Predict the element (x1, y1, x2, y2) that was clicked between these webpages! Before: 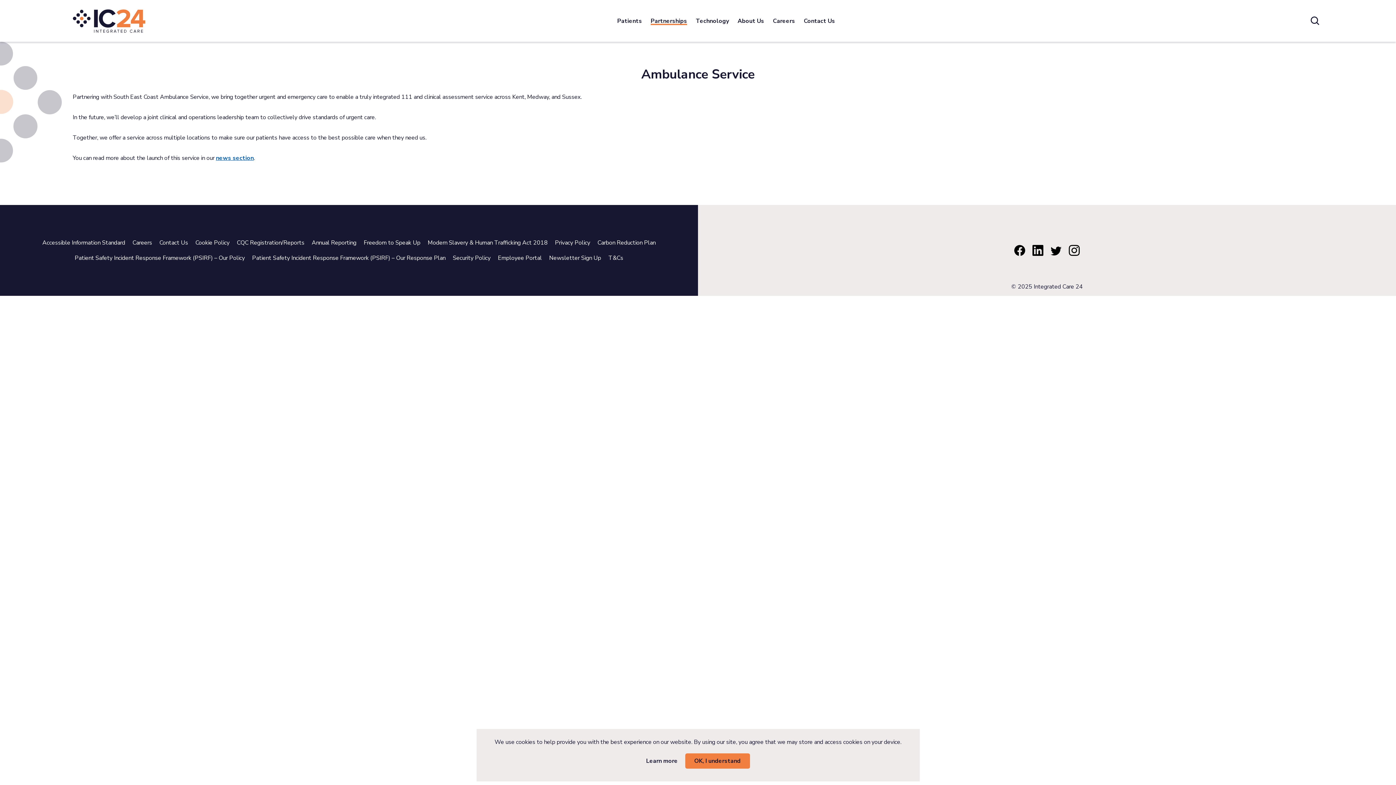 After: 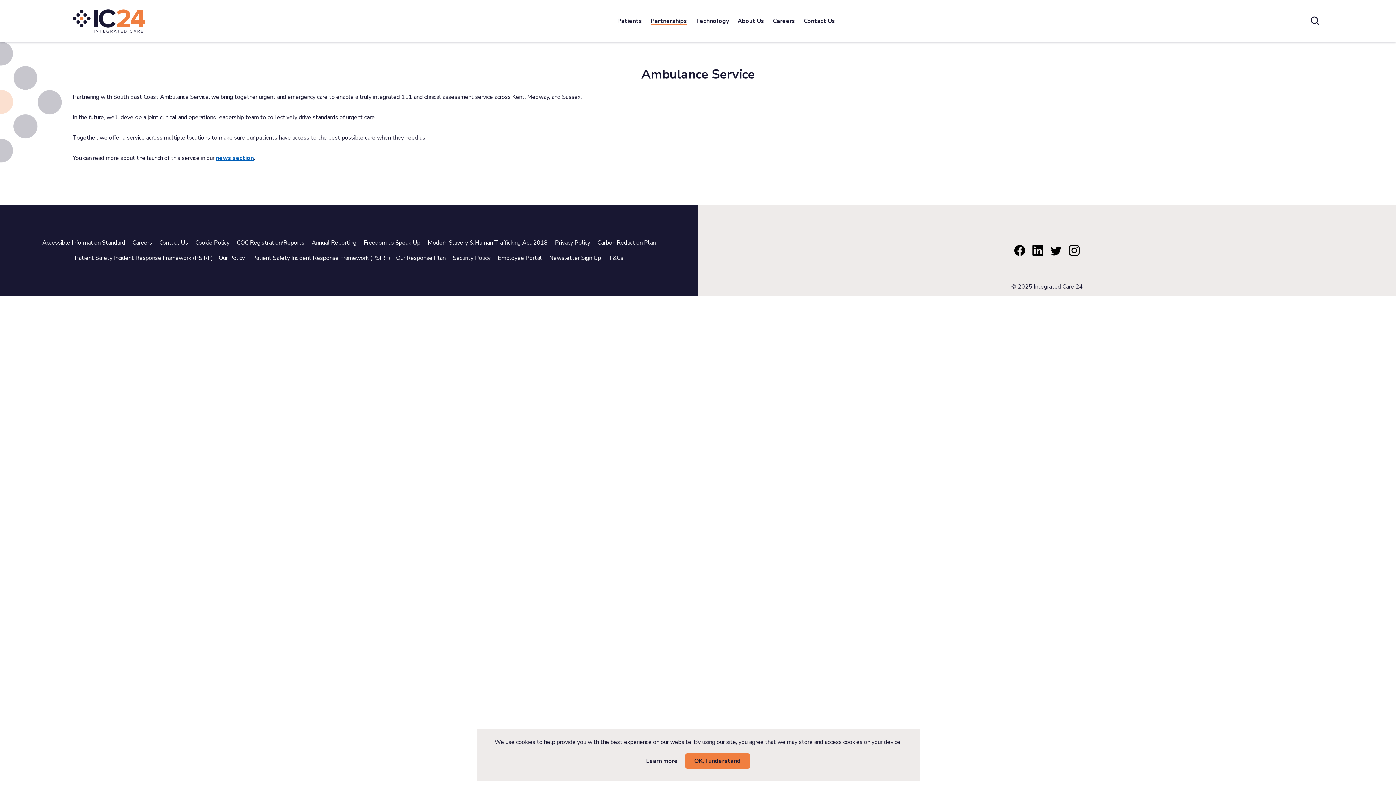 Action: bbox: (545, 250, 604, 265) label: Newsletter Sign Up